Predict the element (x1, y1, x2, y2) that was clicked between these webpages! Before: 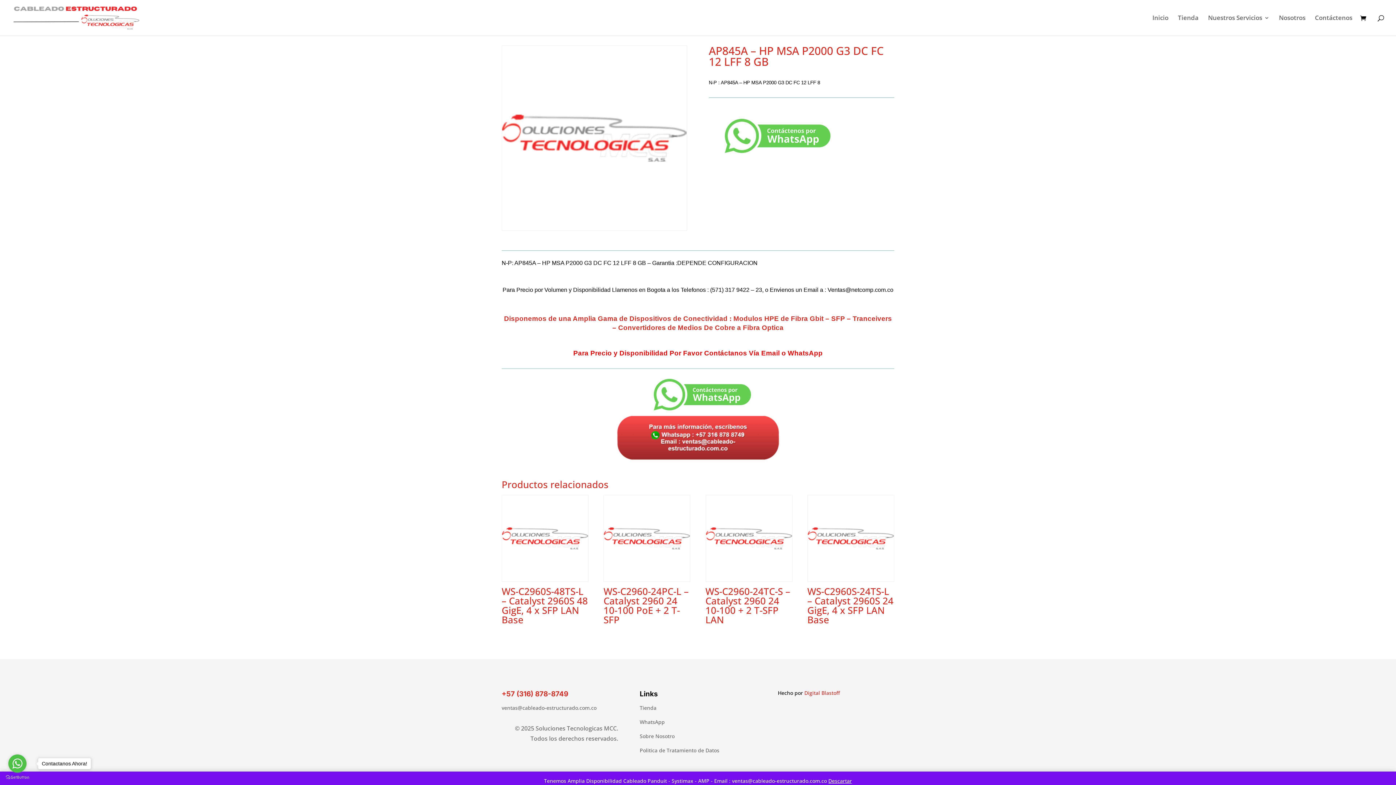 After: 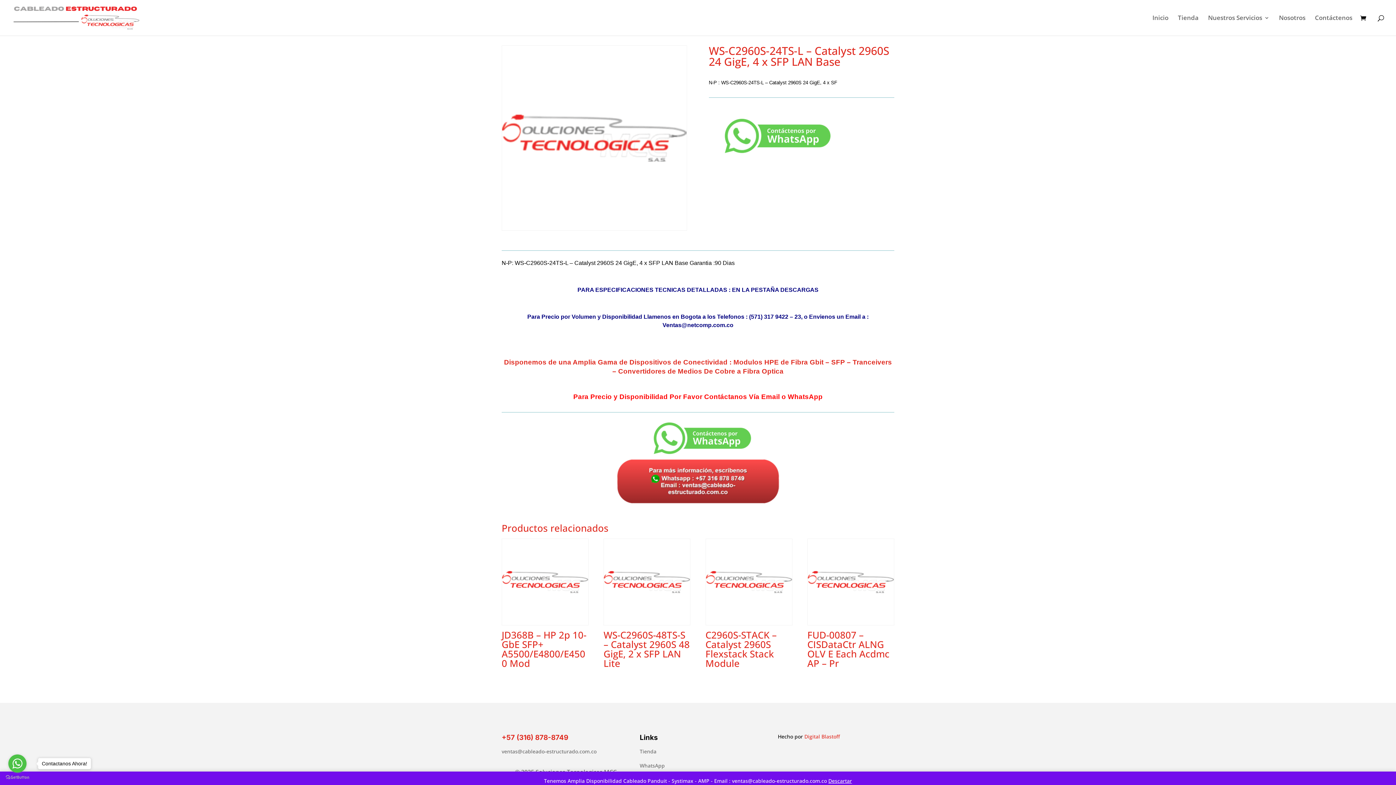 Action: label: WS-C2960S-24TS-L – Catalyst 2960S 24 GigE, 4 x SFP LAN Base bbox: (807, 495, 894, 629)